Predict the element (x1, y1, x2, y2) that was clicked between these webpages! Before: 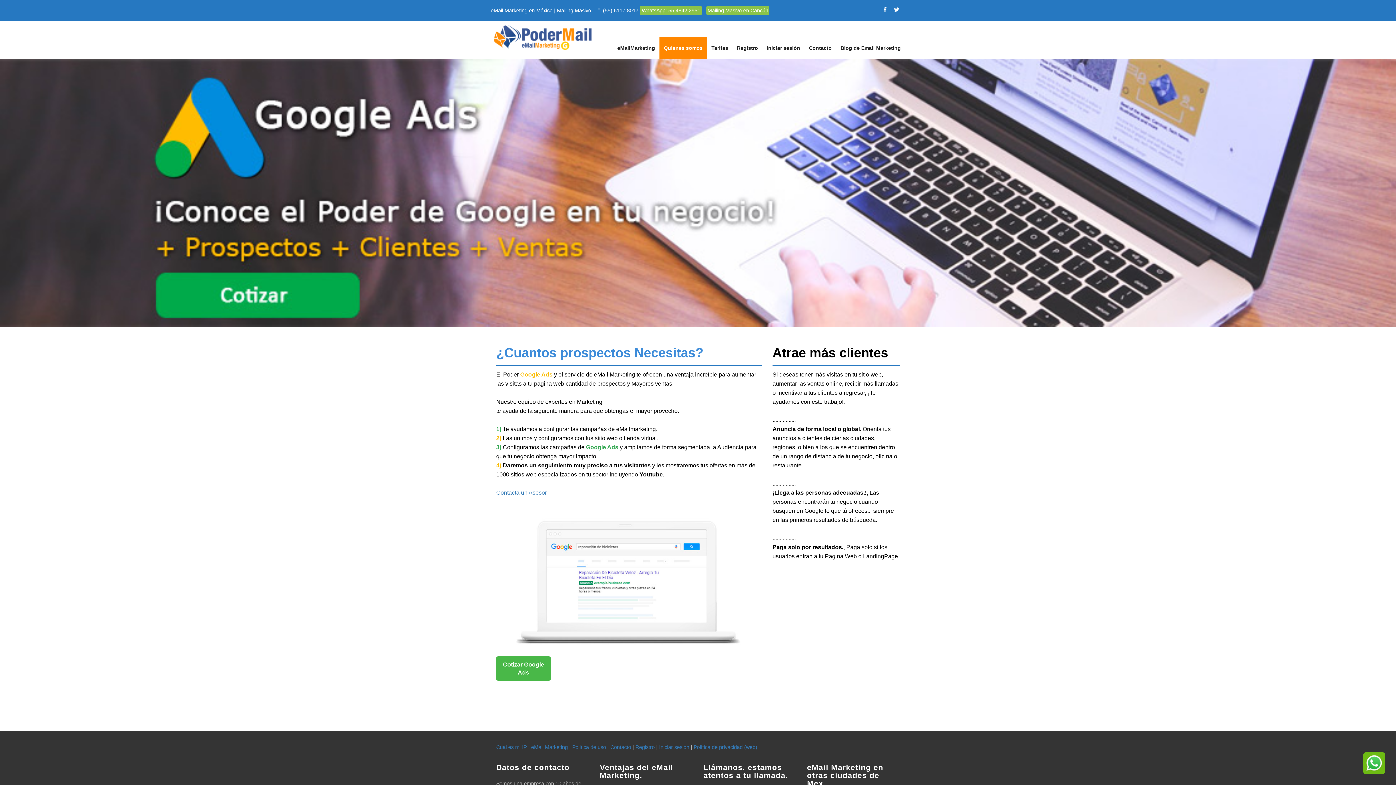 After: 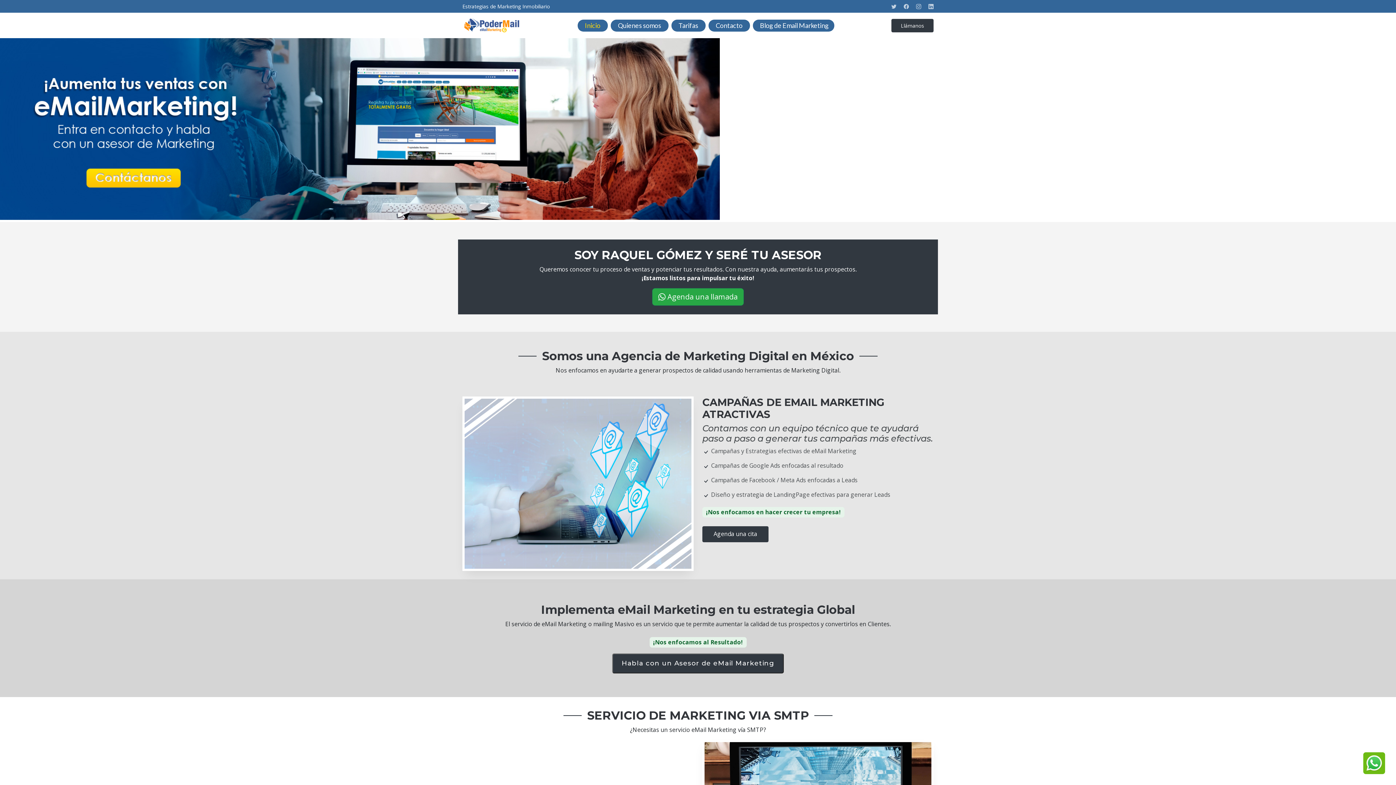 Action: bbox: (613, 37, 659, 58) label: eMailMarketing